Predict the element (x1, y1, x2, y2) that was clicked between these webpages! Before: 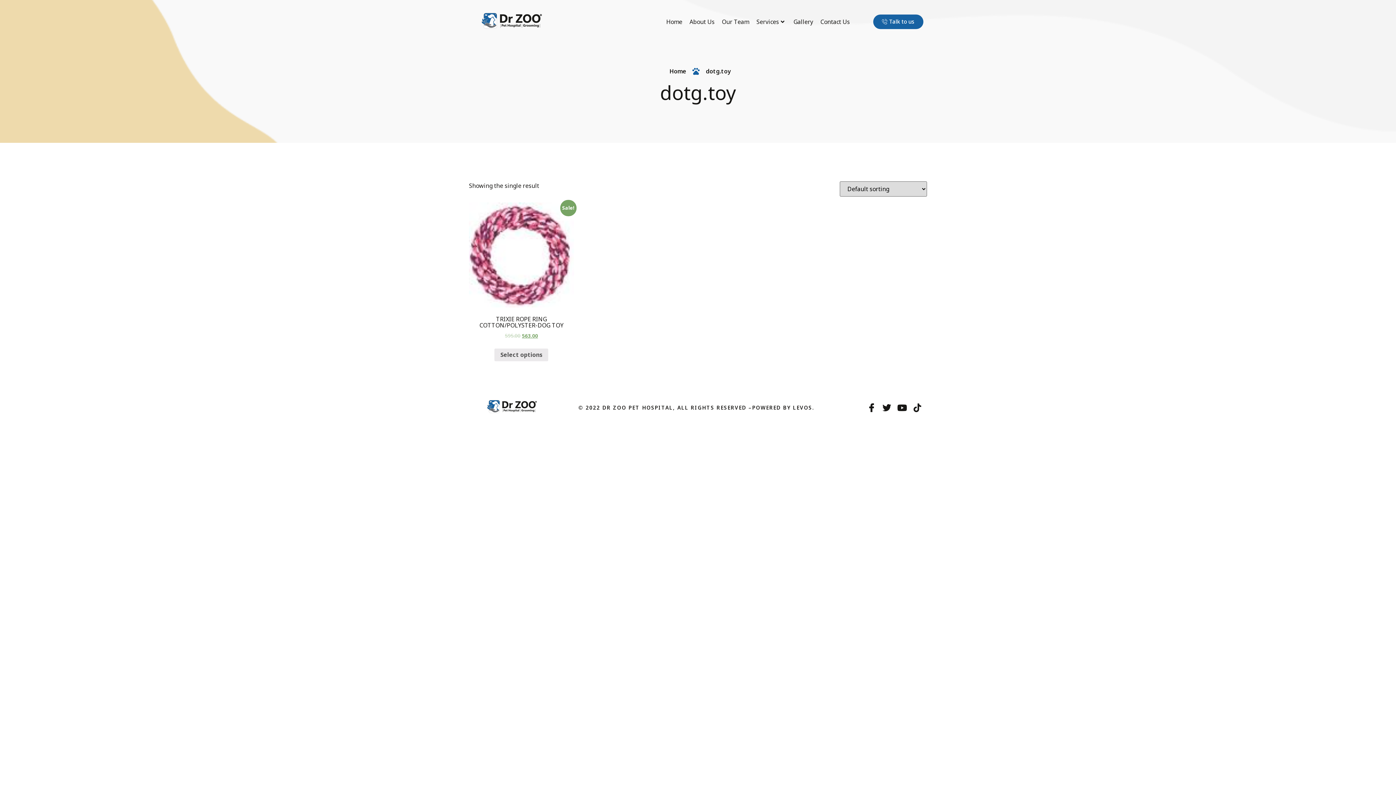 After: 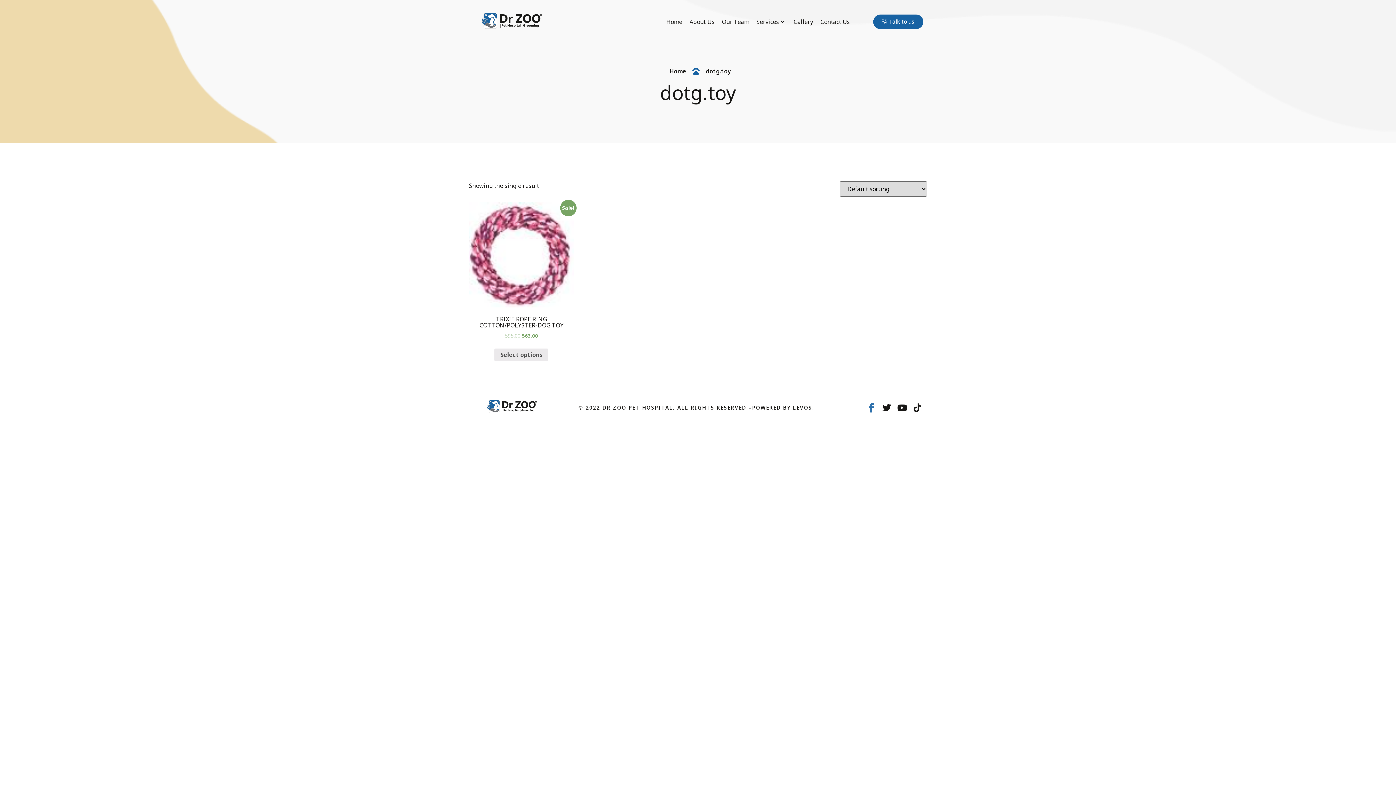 Action: bbox: (867, 403, 876, 412) label: Icon-facebook